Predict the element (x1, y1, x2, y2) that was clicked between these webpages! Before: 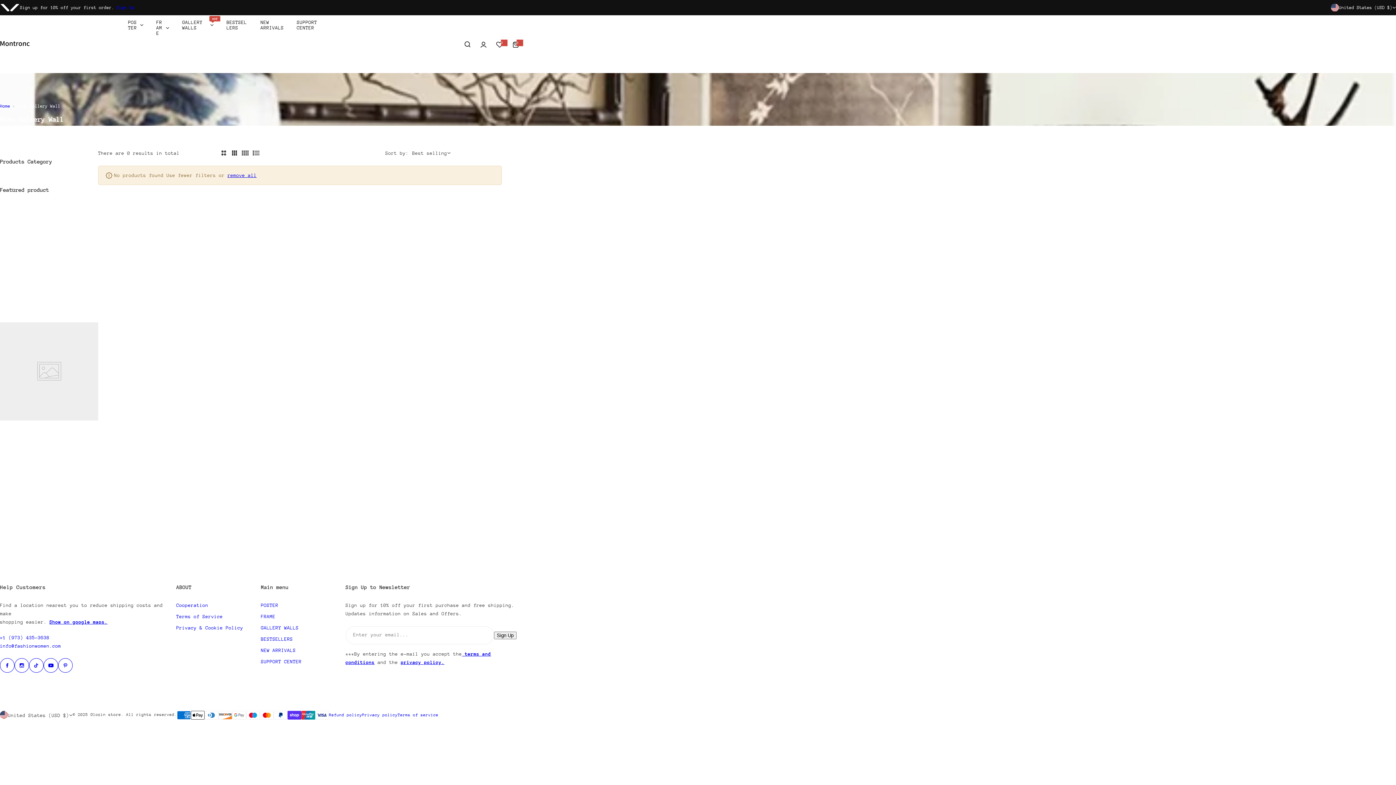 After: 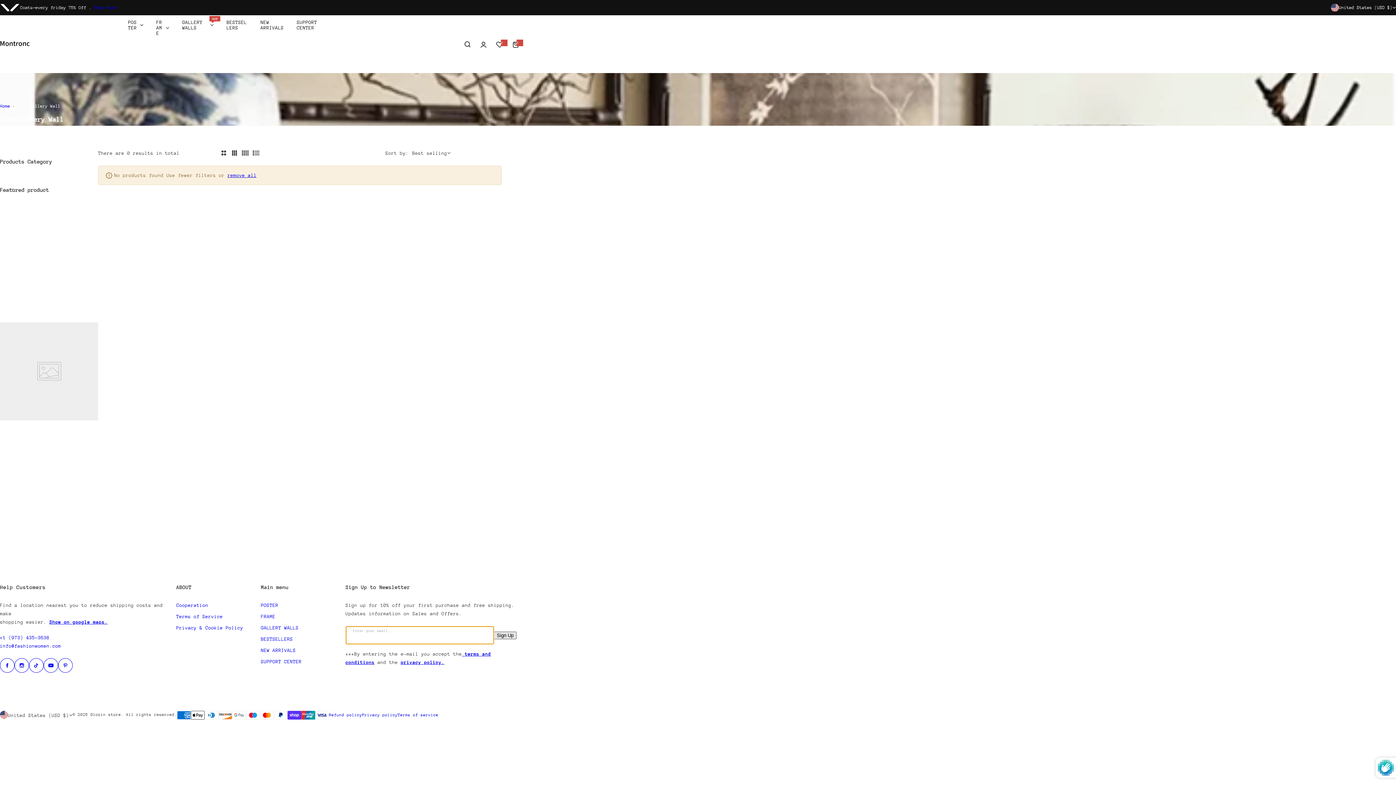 Action: bbox: (494, 631, 516, 639) label: Sign Up 